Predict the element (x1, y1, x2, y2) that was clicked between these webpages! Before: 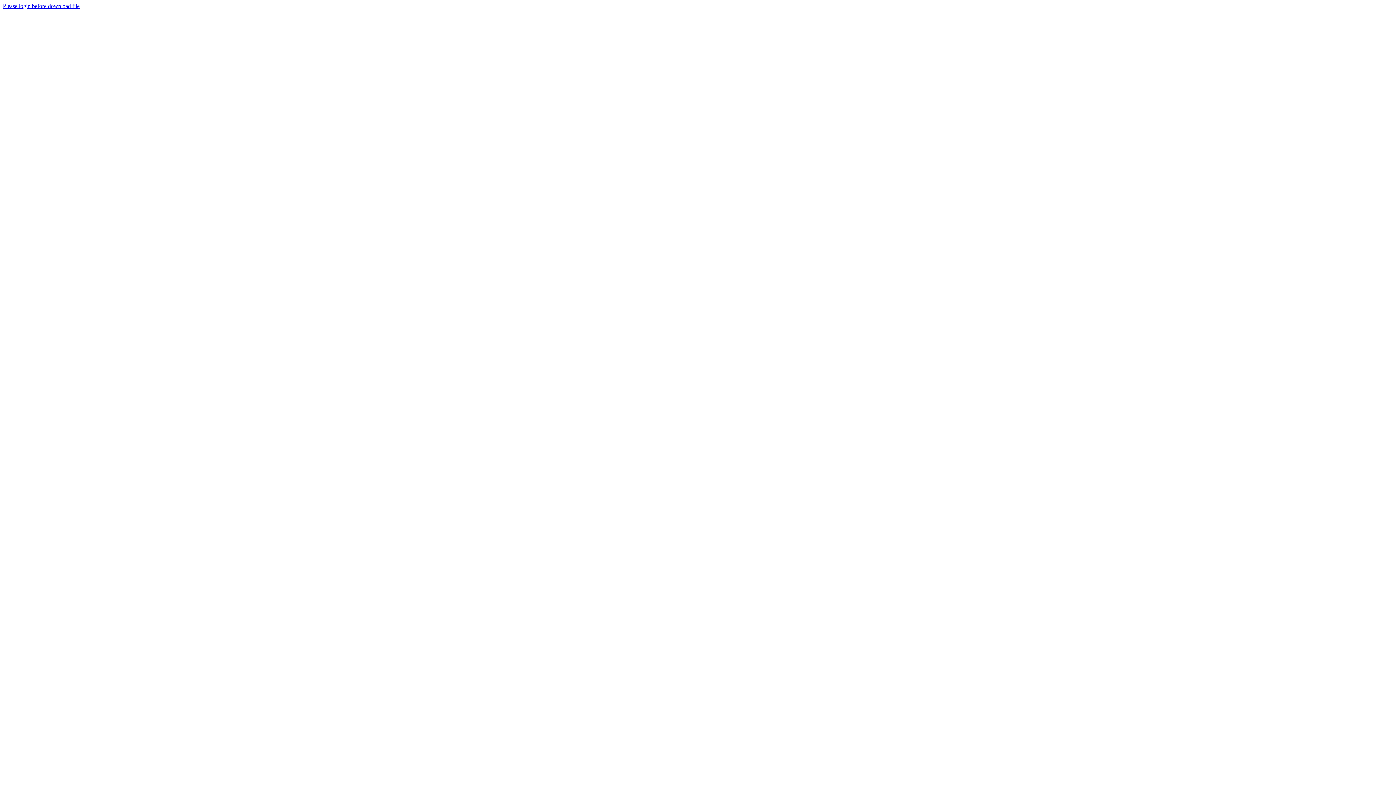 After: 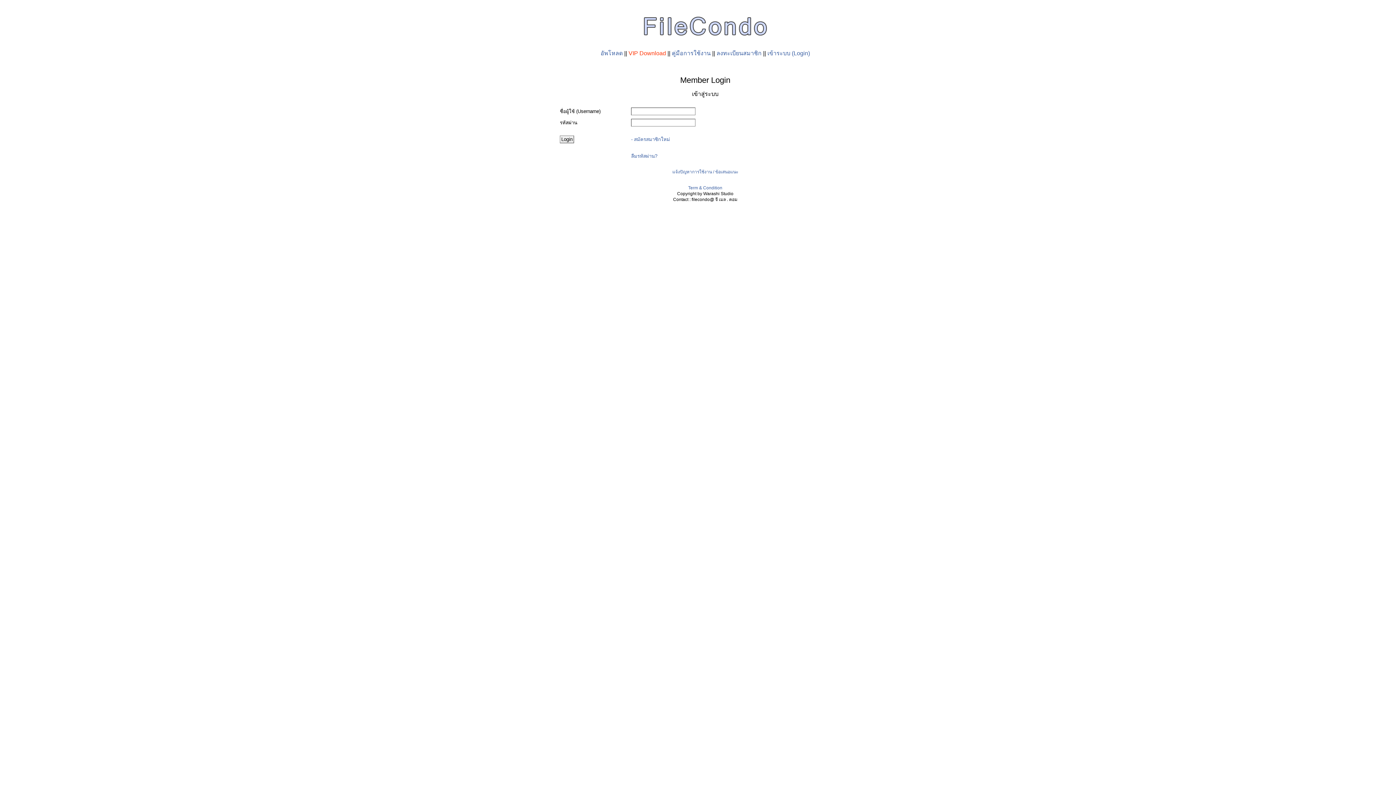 Action: label: Please login before download file bbox: (2, 2, 79, 9)